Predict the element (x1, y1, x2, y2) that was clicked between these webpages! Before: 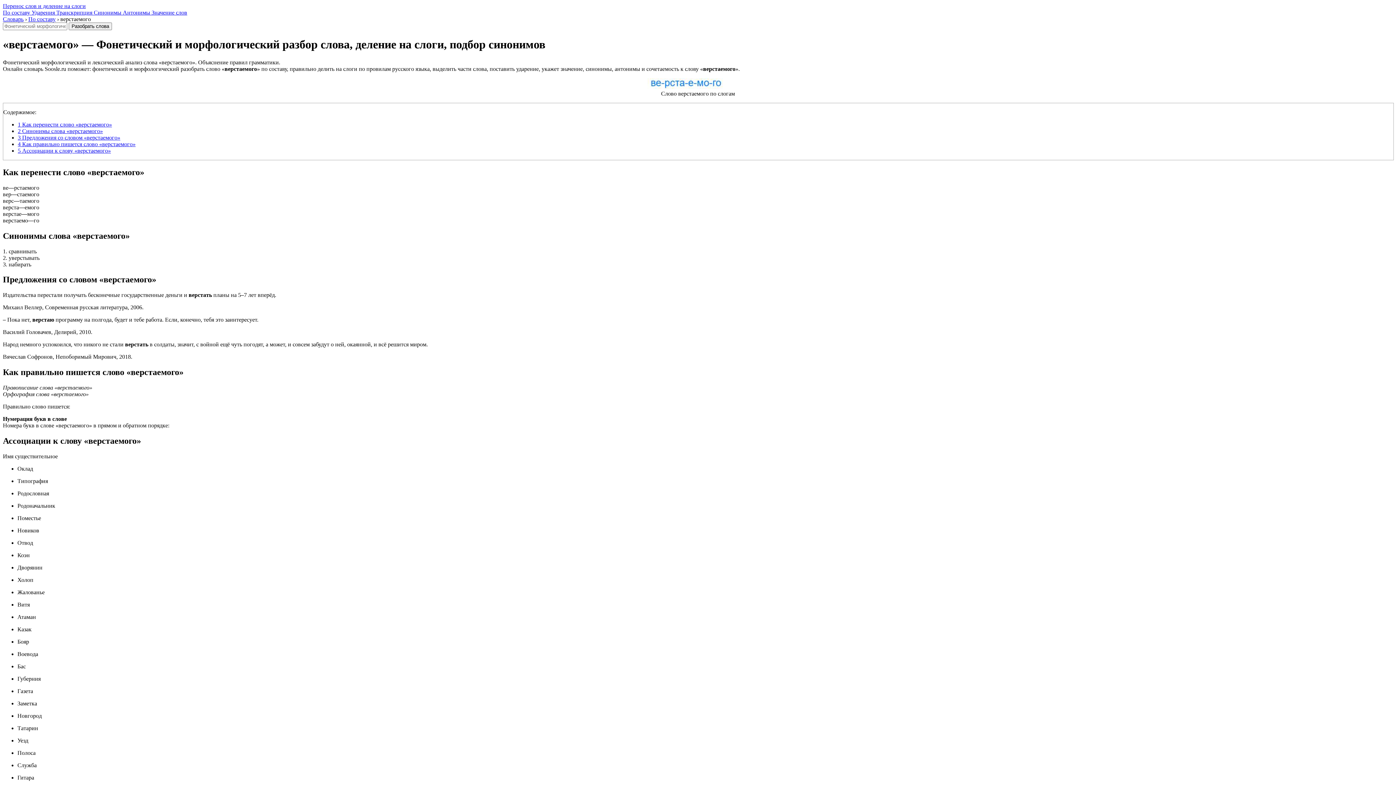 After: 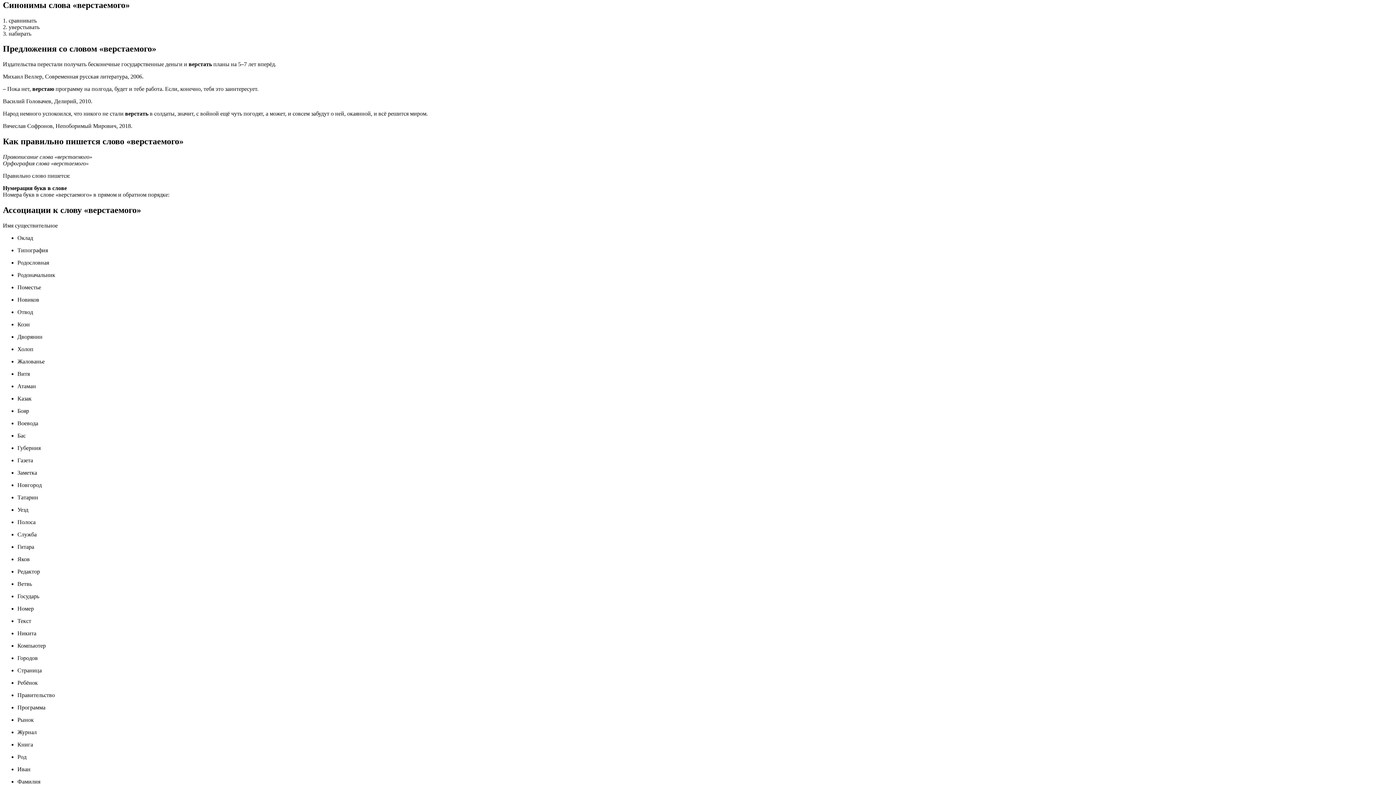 Action: bbox: (17, 127, 102, 134) label: 2 Синонимы слова «верстаемого»